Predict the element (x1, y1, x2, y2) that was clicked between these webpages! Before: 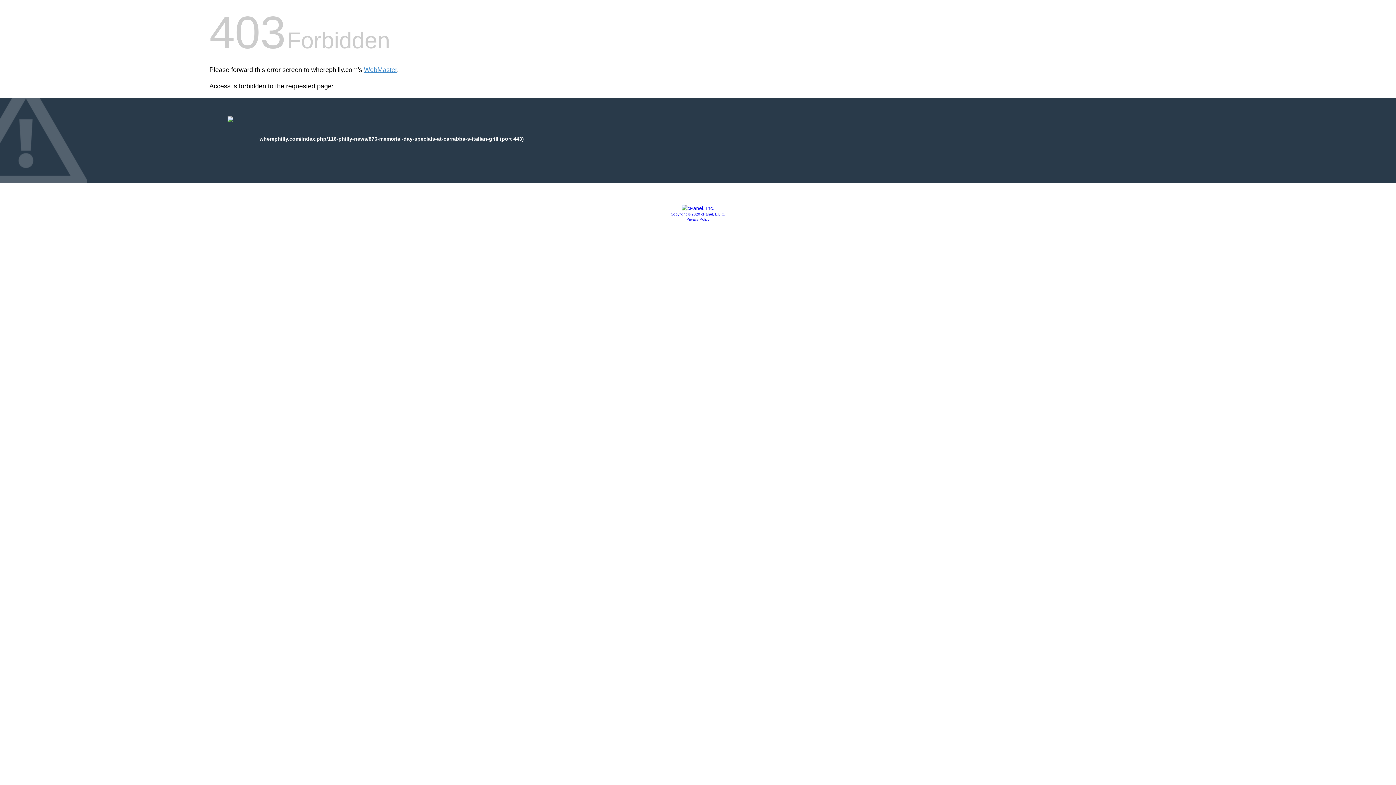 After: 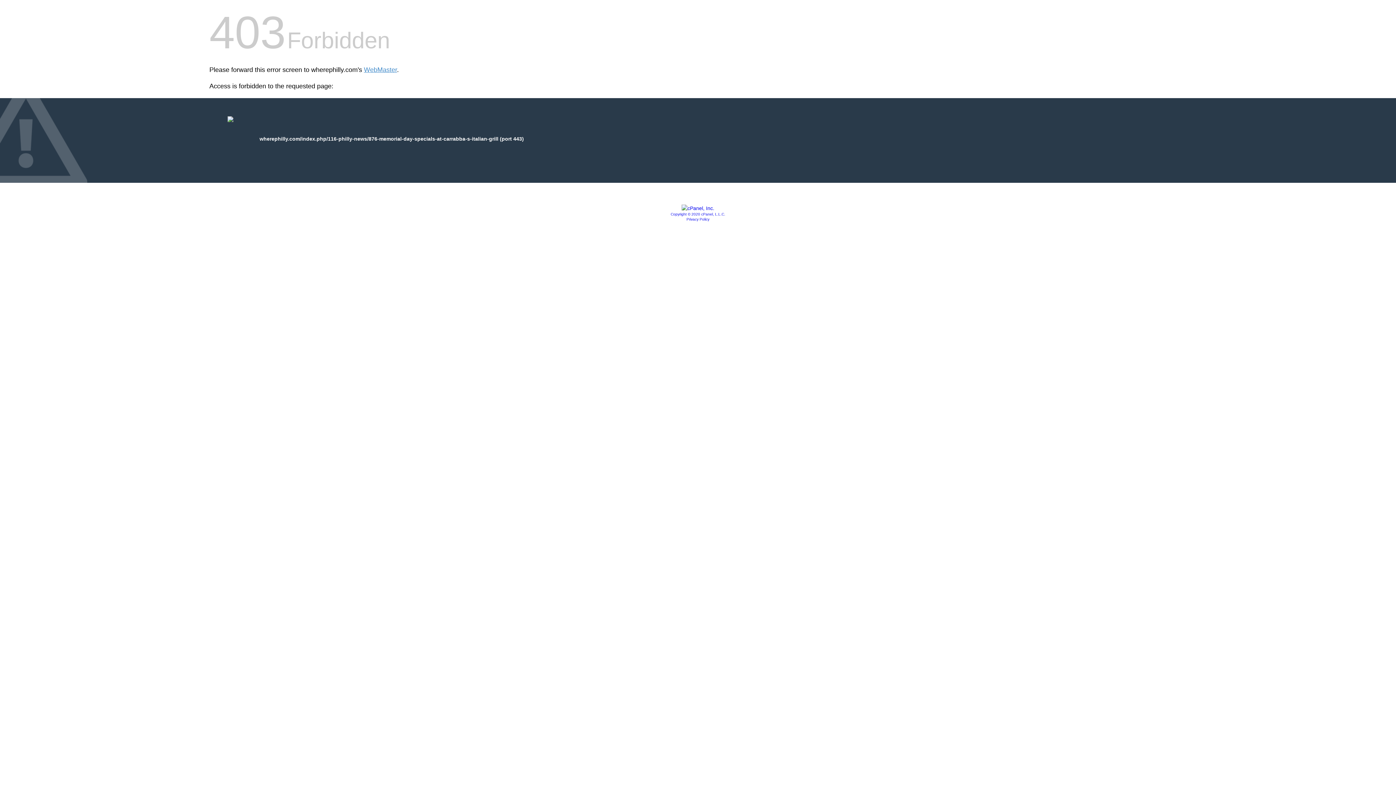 Action: label: Privacy Policy bbox: (686, 217, 709, 221)